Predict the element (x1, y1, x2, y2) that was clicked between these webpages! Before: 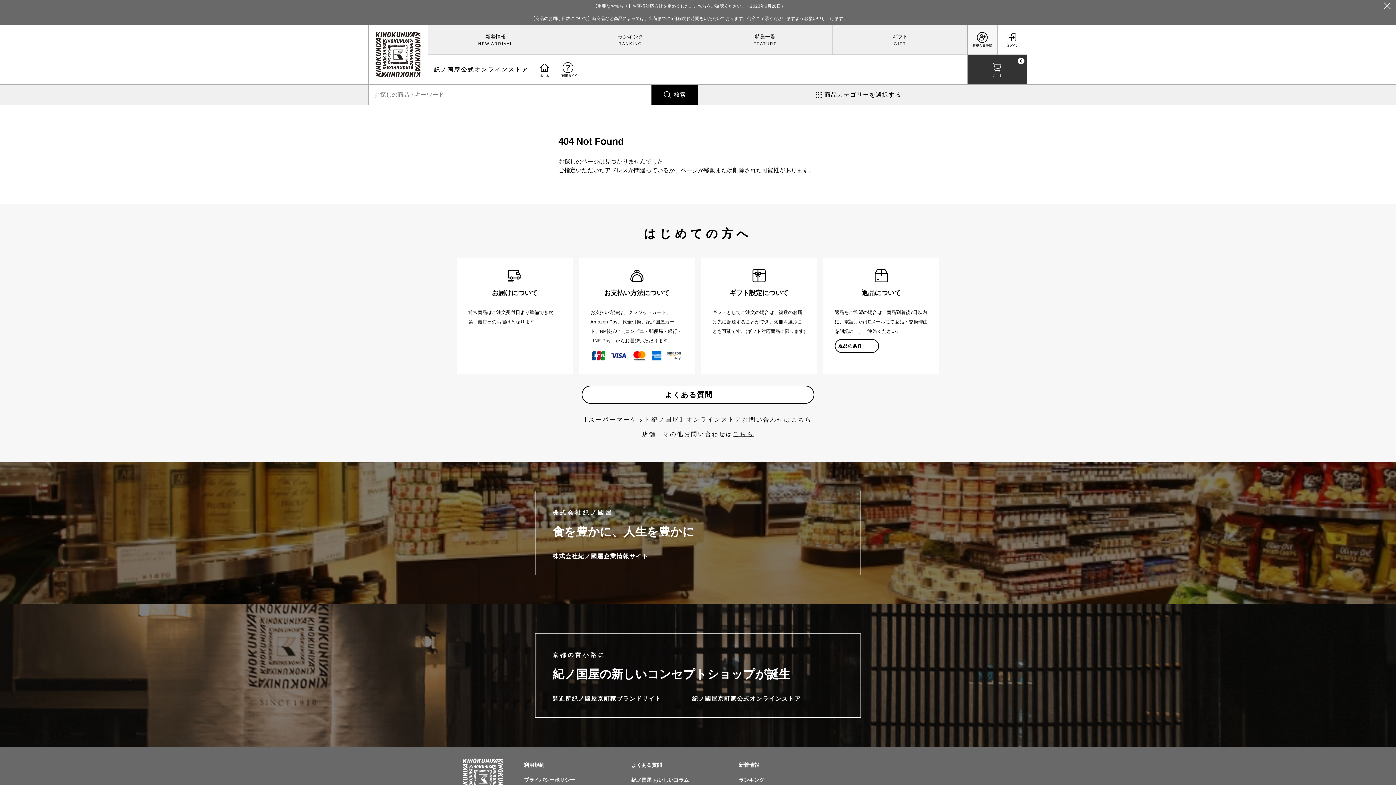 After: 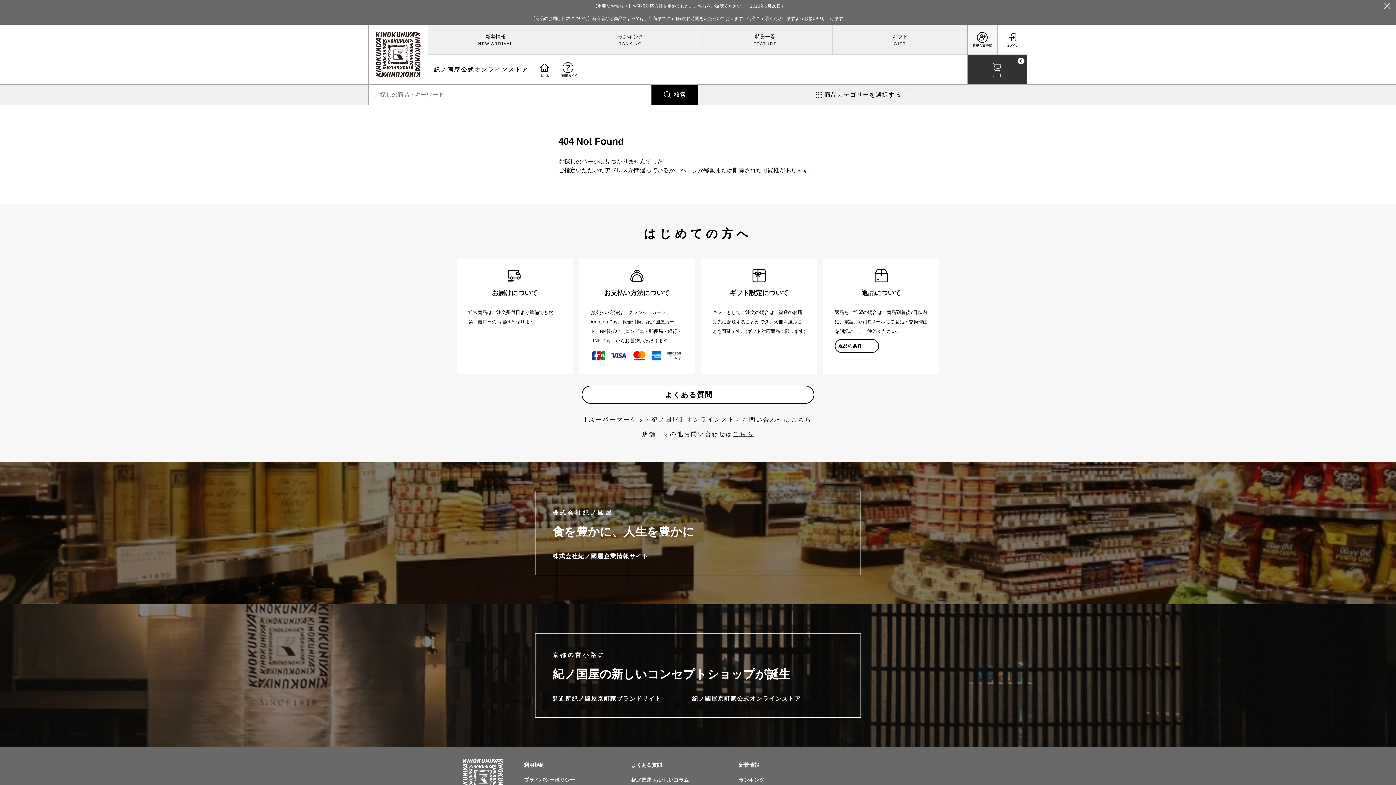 Action: bbox: (0, 0, 1378, 12) label: 【重要なお知らせ】お客様対応方針を定めました。こちらをご確認ください。（2023年6月28日）